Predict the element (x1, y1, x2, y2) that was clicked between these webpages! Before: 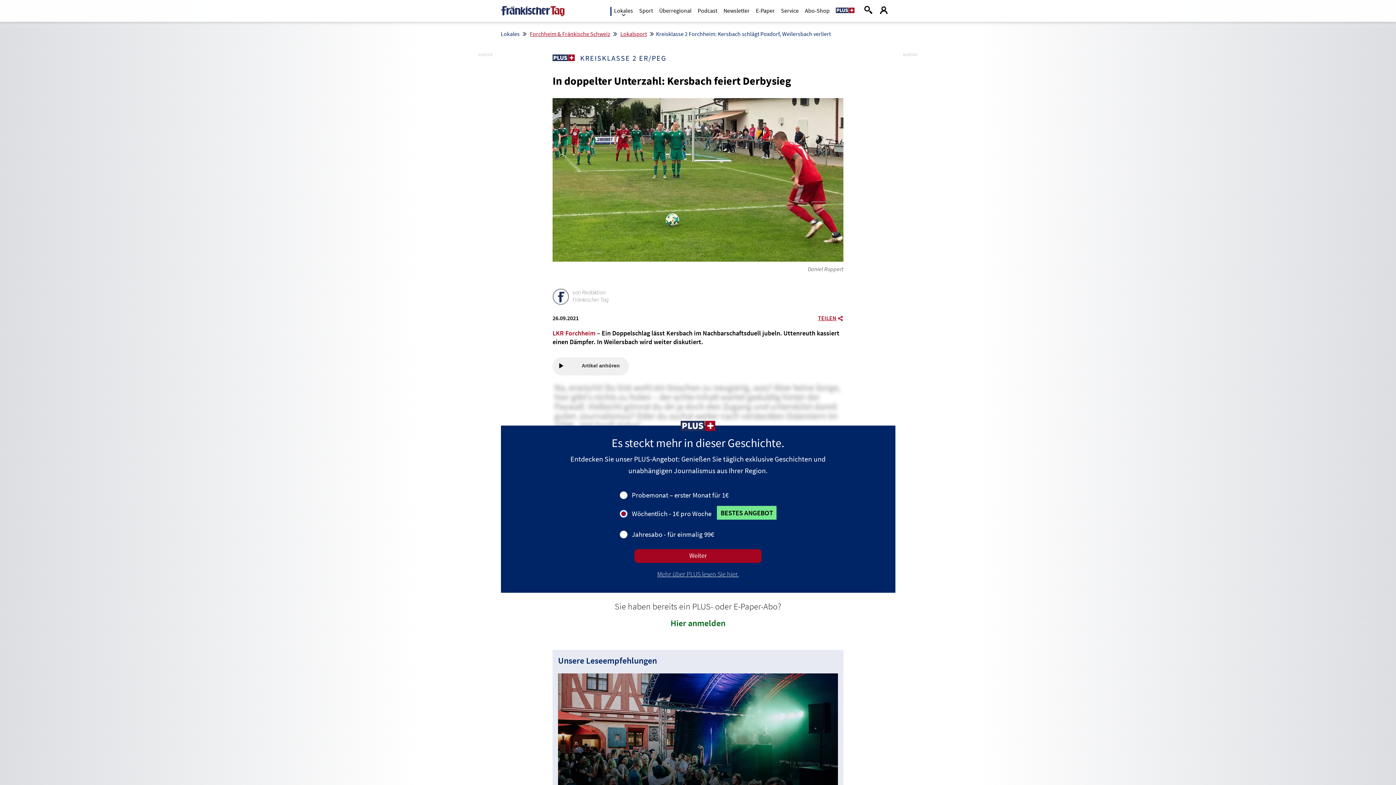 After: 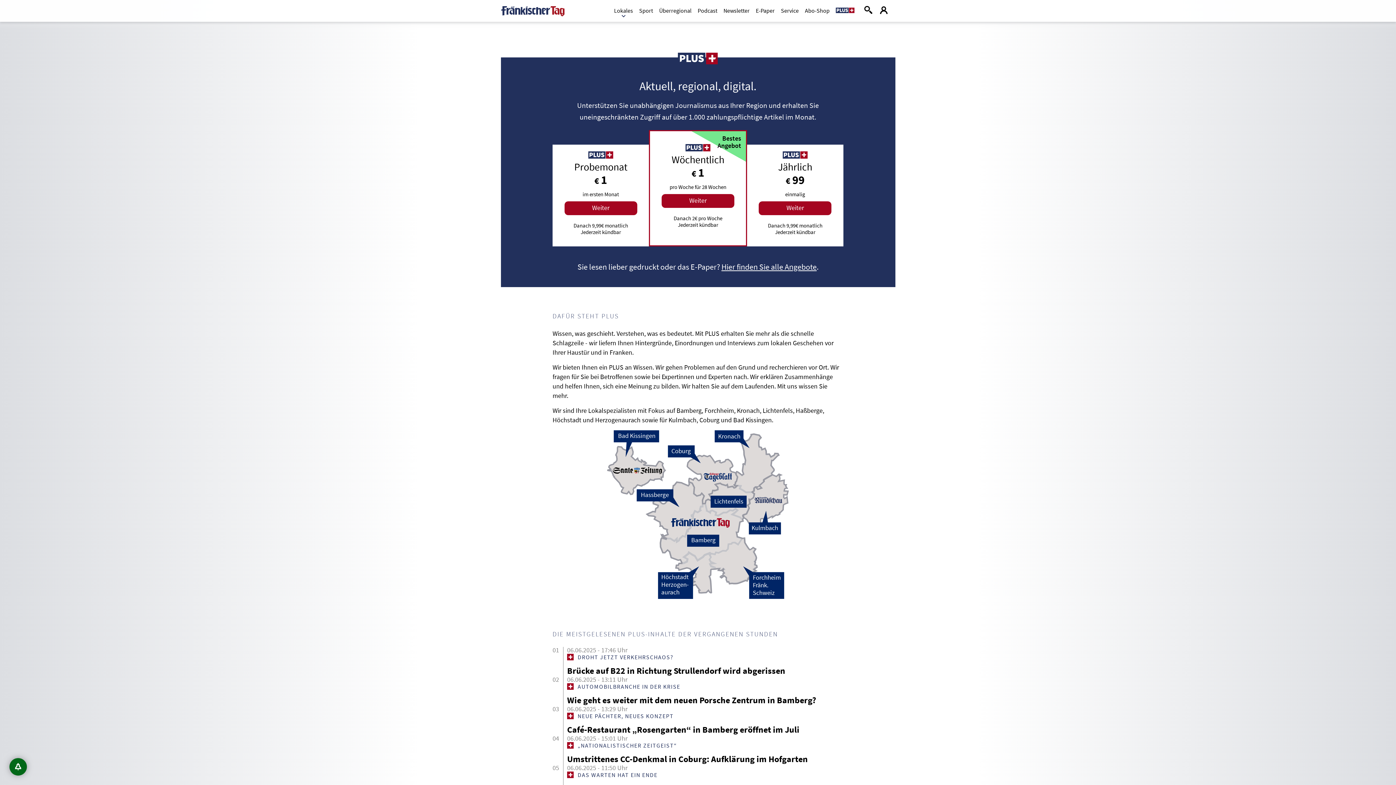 Action: bbox: (552, 54, 574, 61)